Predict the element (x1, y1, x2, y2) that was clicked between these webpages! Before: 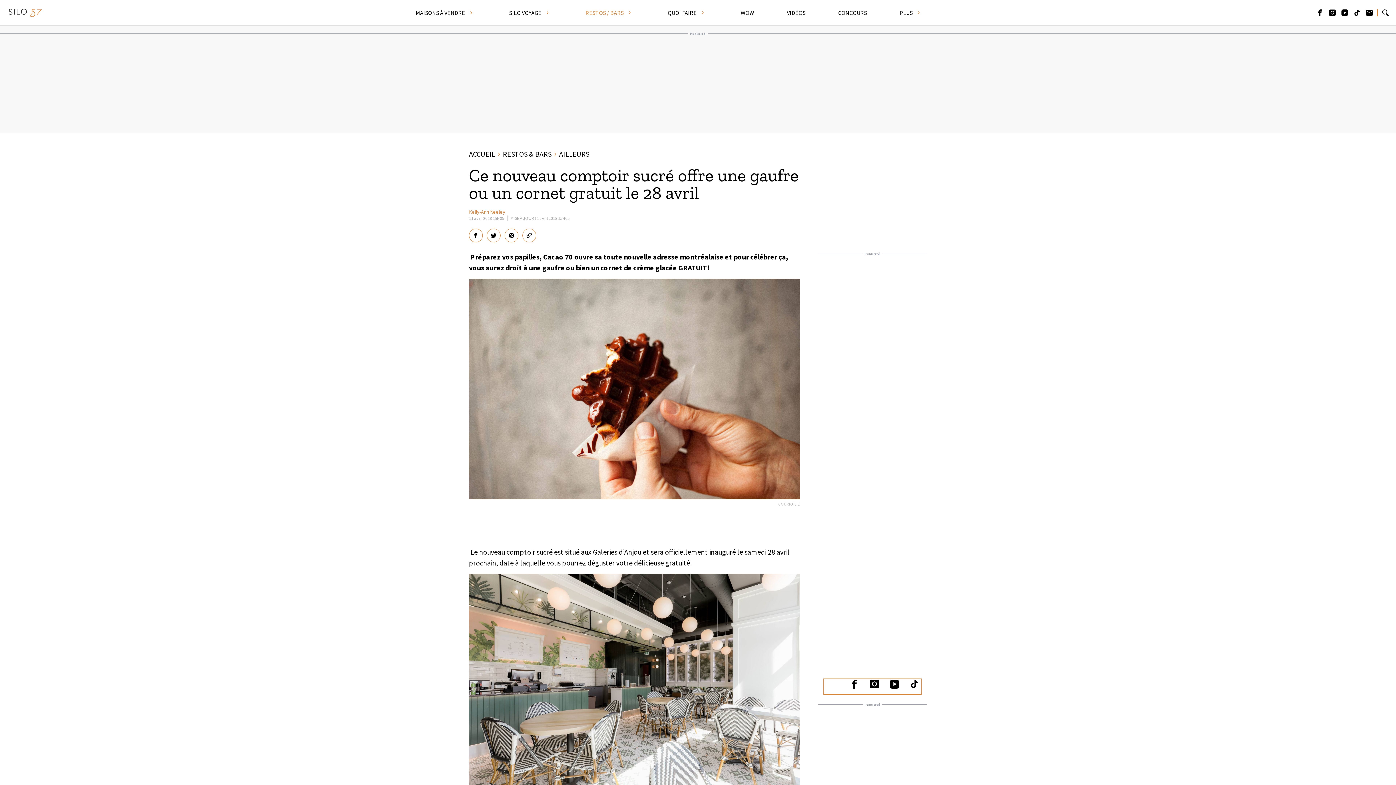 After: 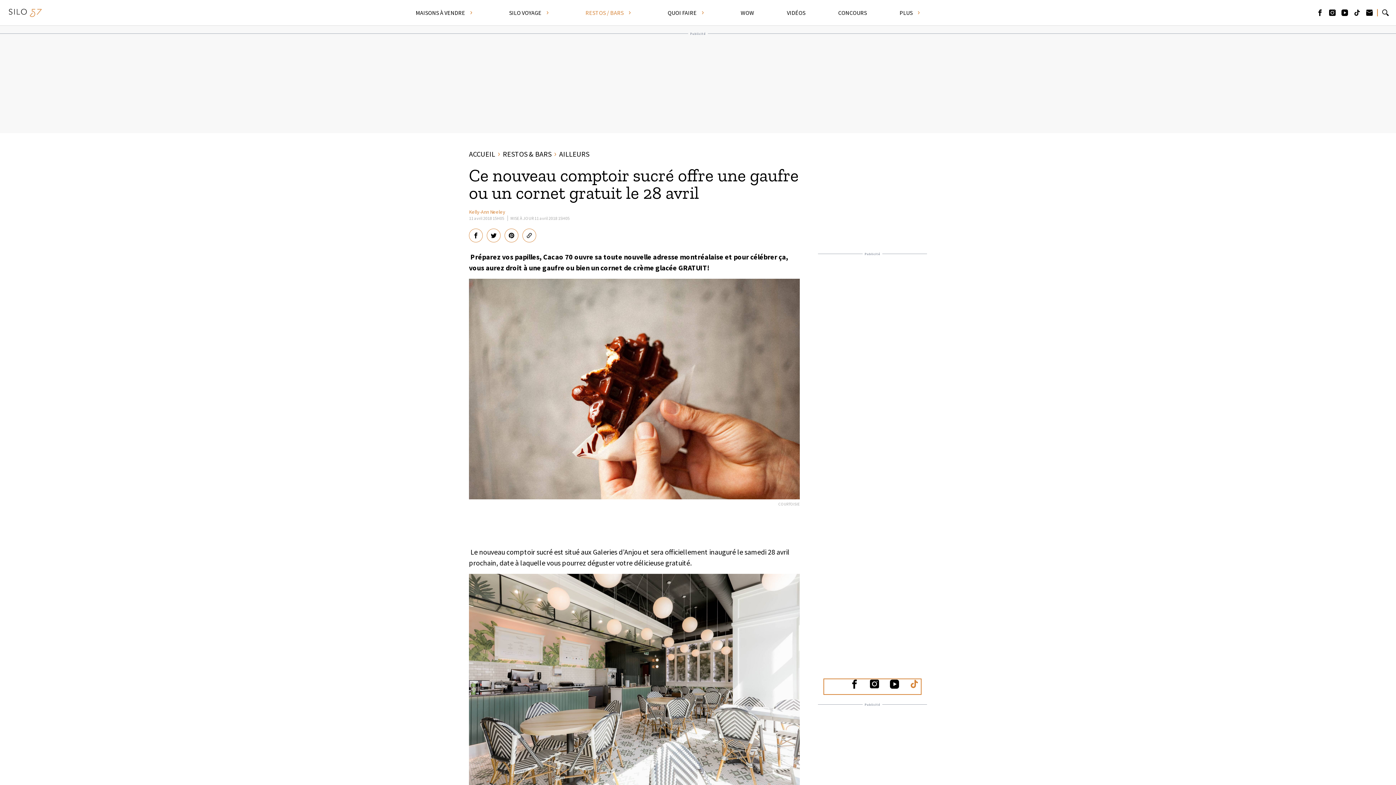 Action: bbox: (905, 675, 923, 693) label: La page Tiktok du site va s'ouvrir dans un nouvel onglet